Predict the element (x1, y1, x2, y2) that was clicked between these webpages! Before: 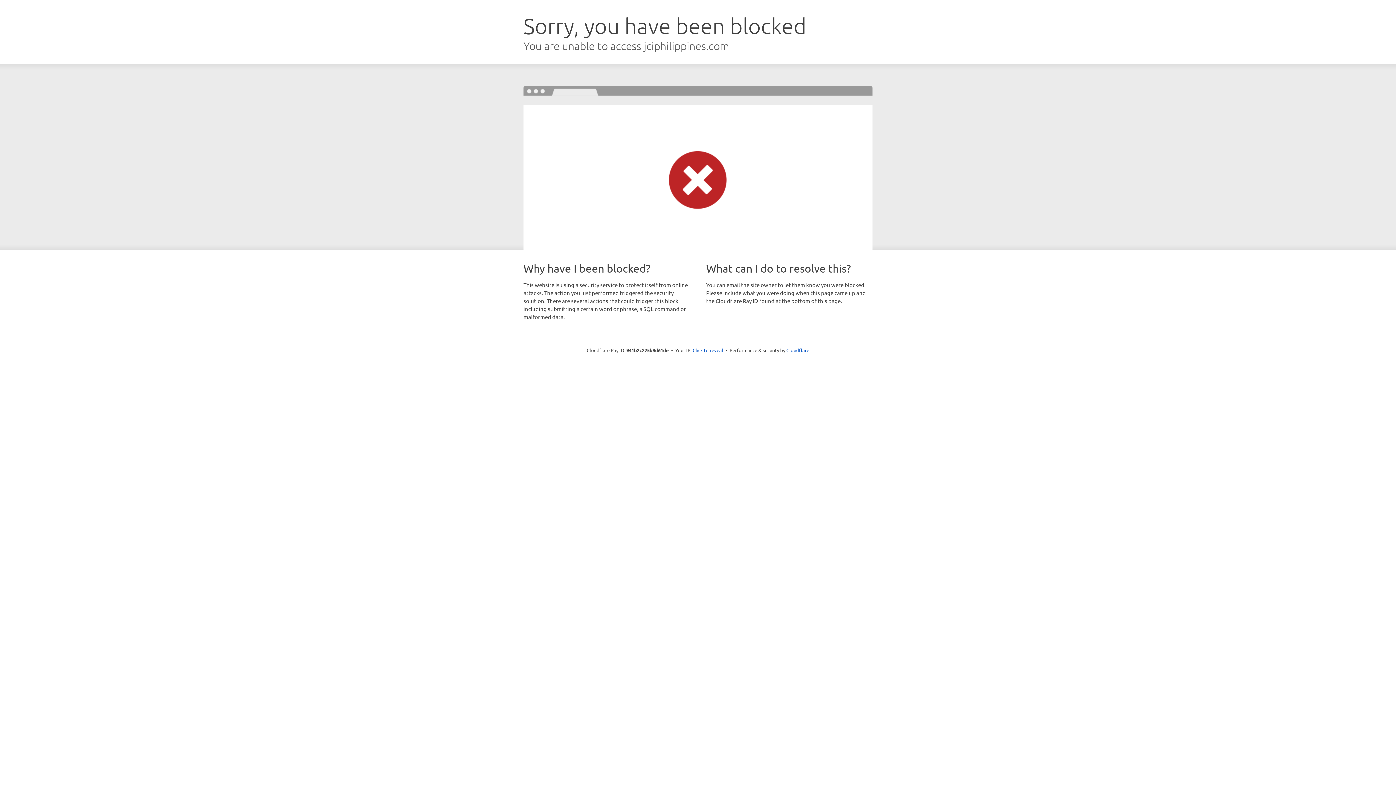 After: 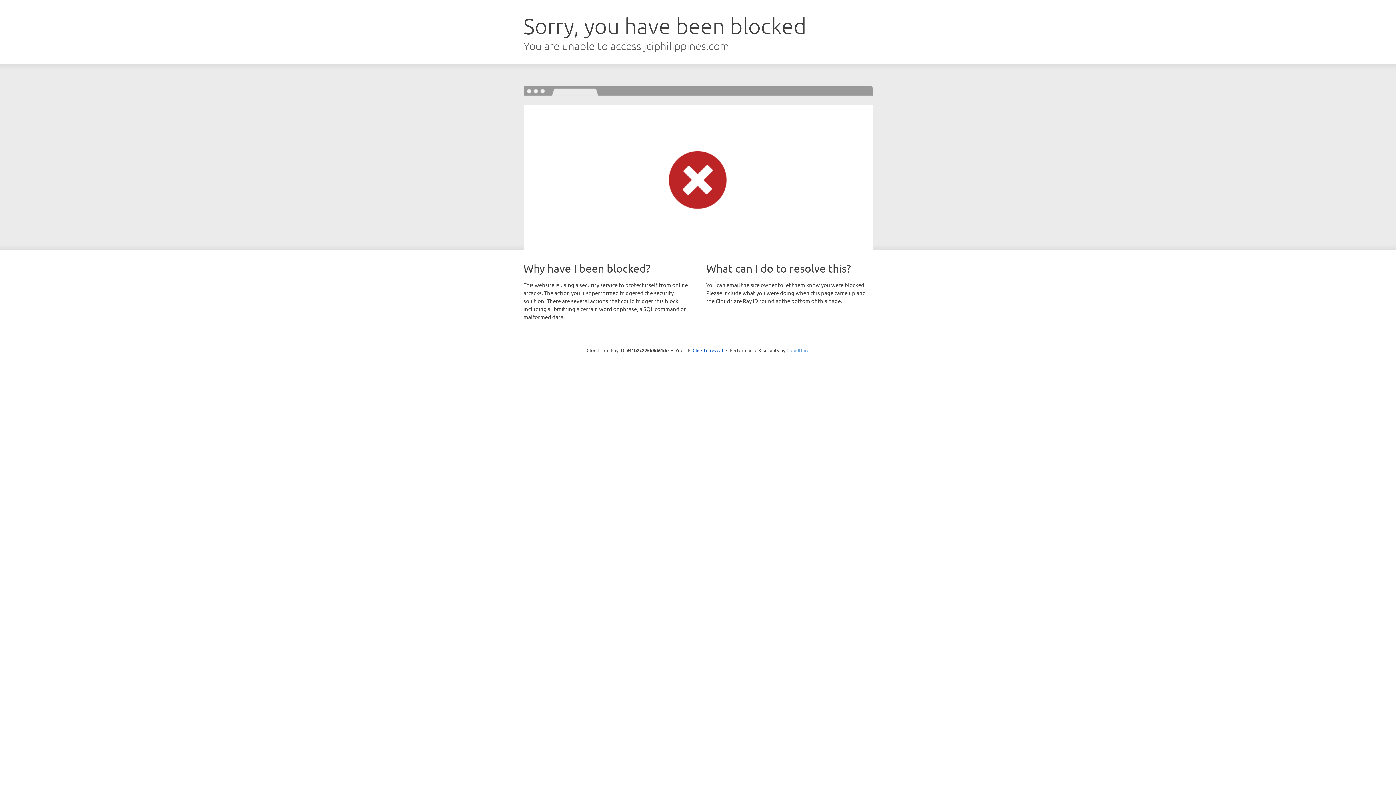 Action: bbox: (786, 347, 809, 353) label: Cloudflare